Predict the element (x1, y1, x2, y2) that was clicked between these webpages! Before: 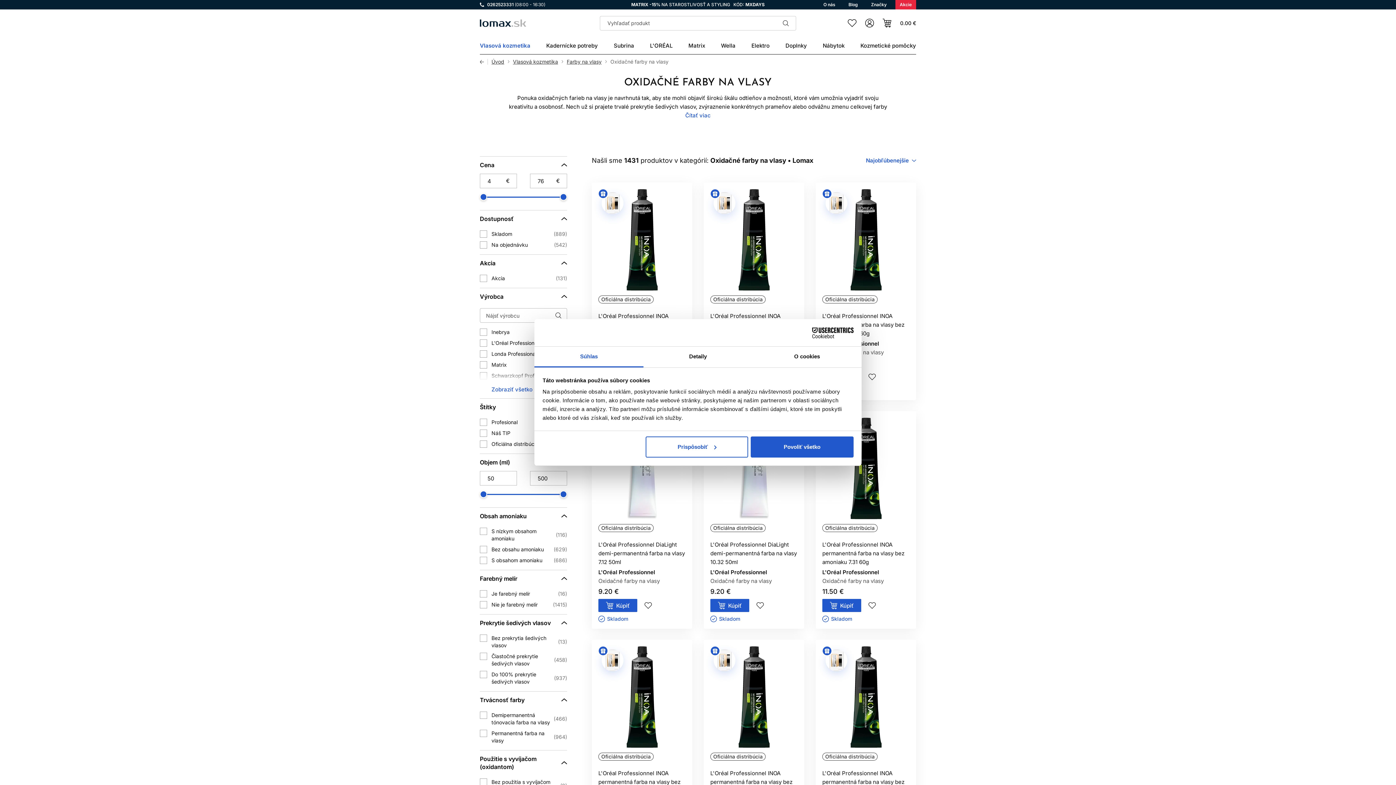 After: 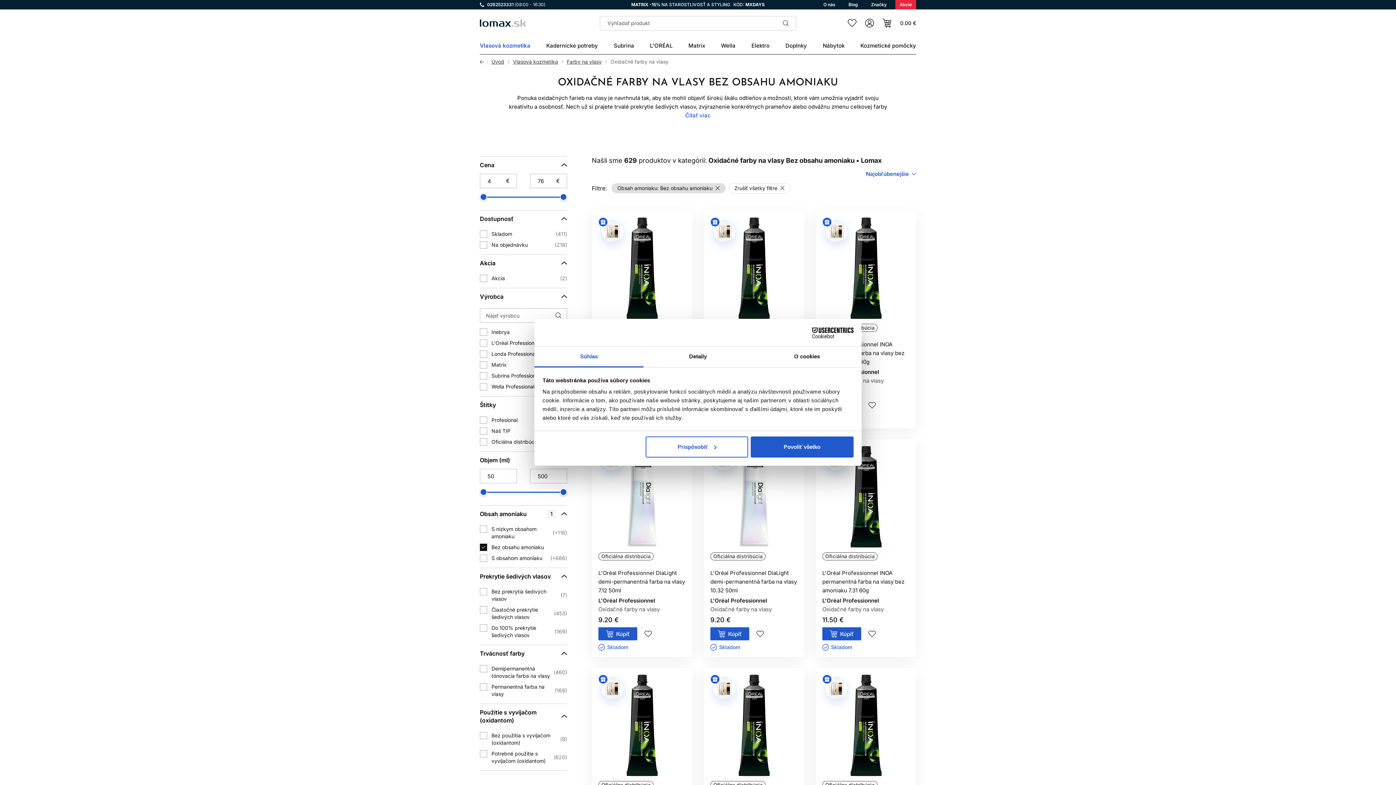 Action: label: Bez obsahu amoniaku
629 bbox: (480, 546, 567, 553)